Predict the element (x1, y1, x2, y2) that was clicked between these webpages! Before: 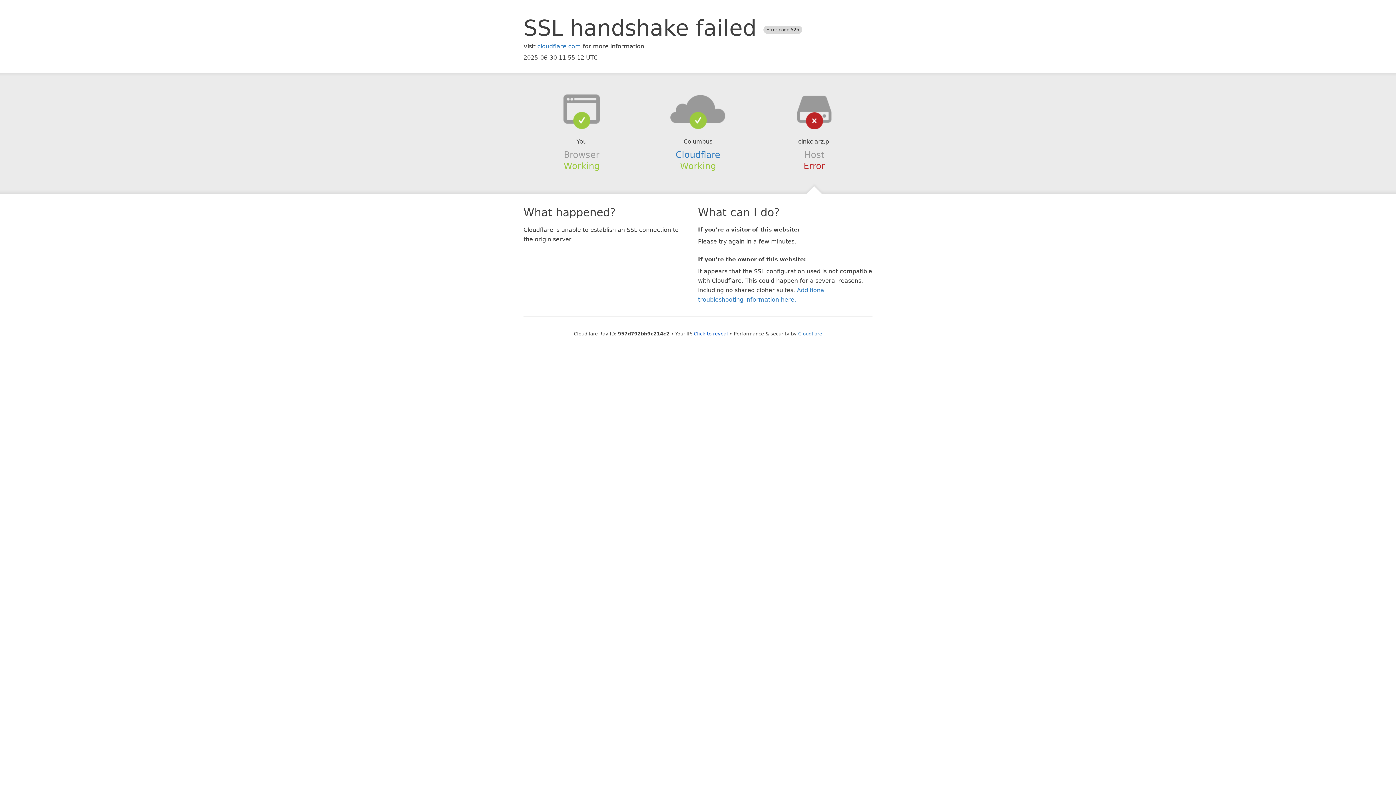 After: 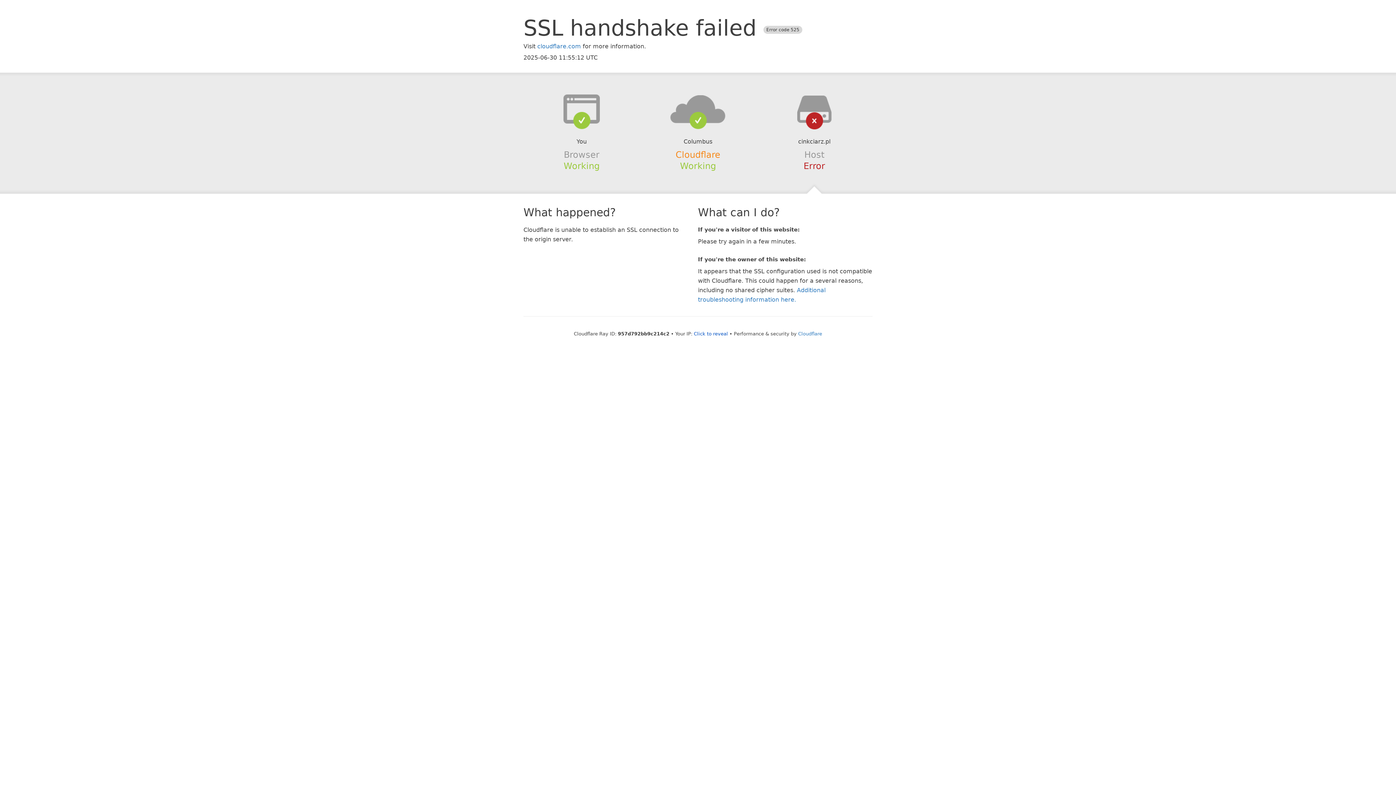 Action: bbox: (675, 149, 720, 159) label: Cloudflare